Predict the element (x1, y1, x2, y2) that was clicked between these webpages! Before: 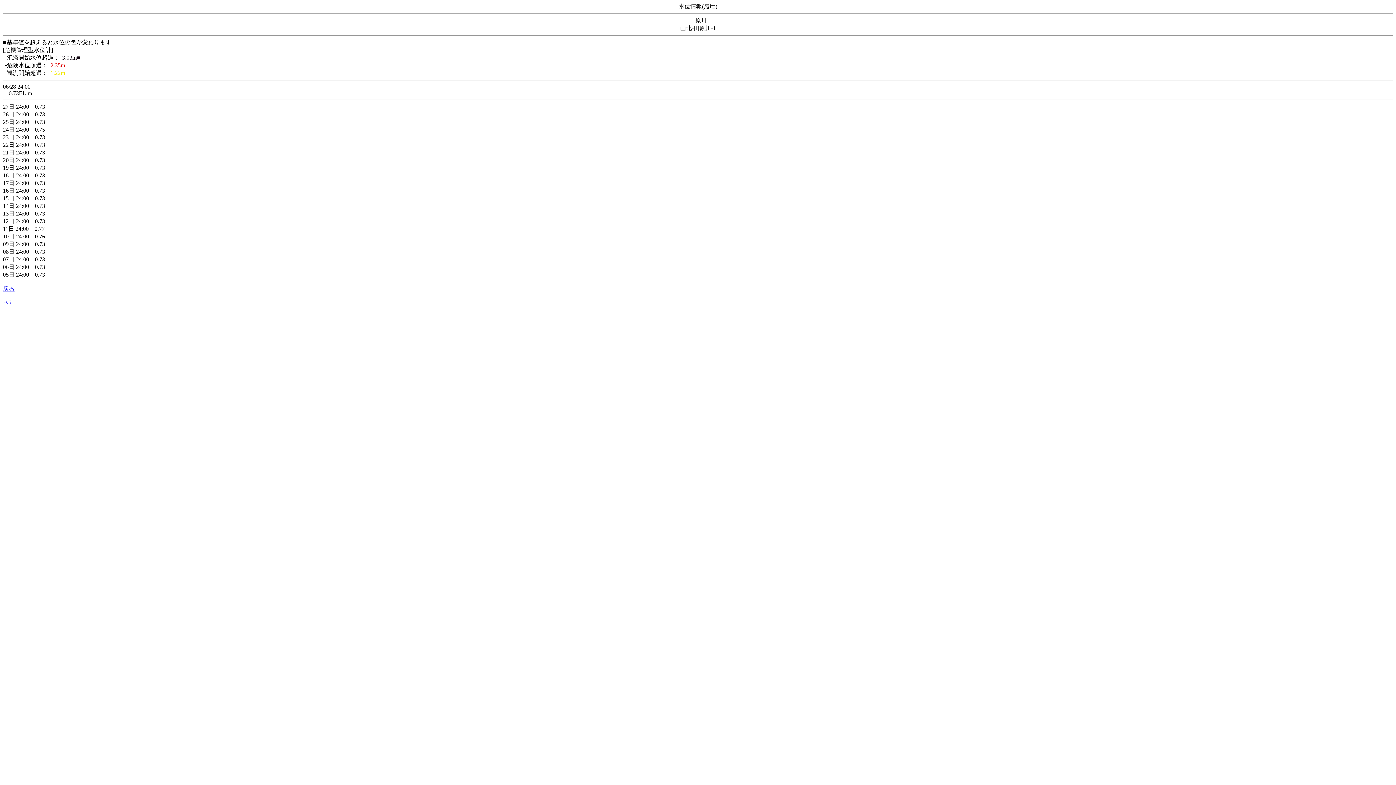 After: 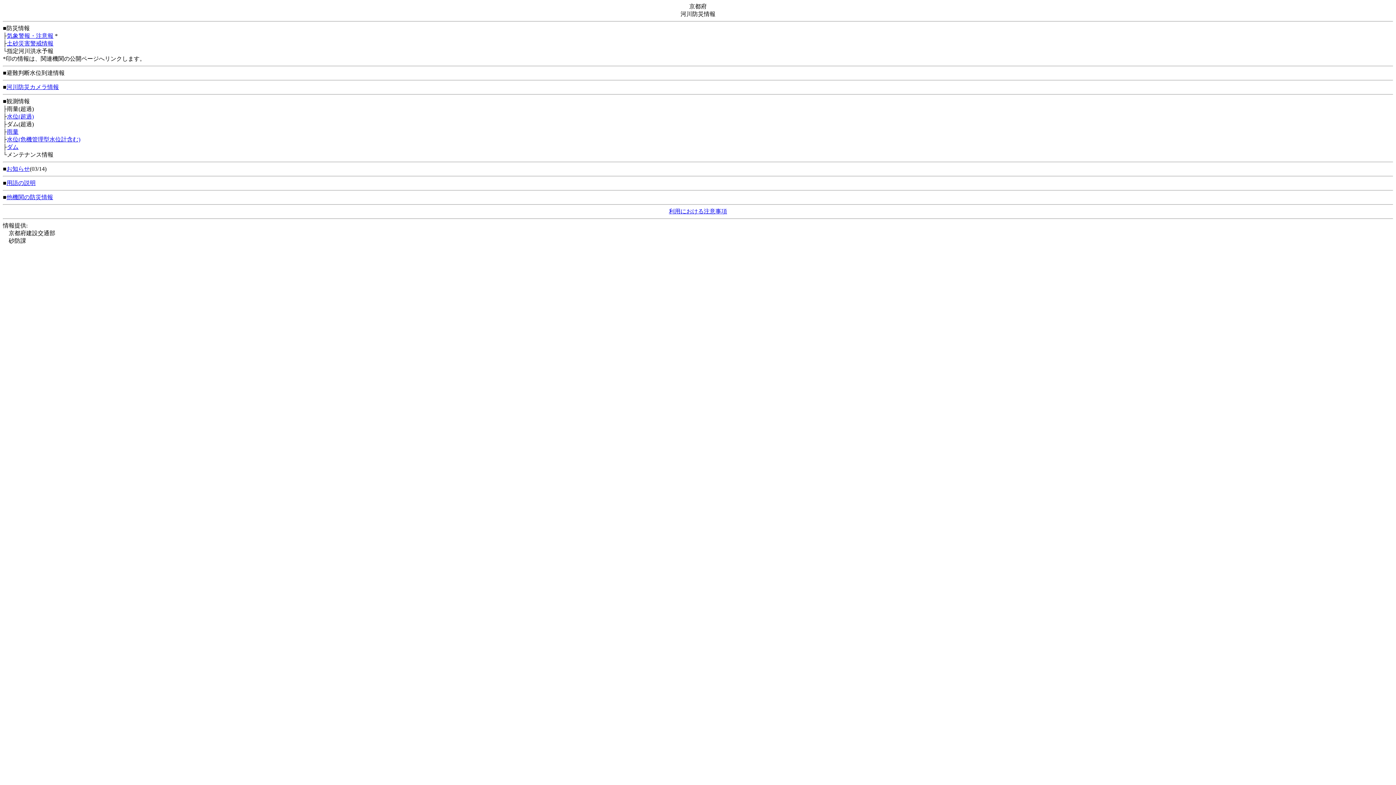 Action: bbox: (2, 299, 14, 305) label: ﾄｯﾌﾟ